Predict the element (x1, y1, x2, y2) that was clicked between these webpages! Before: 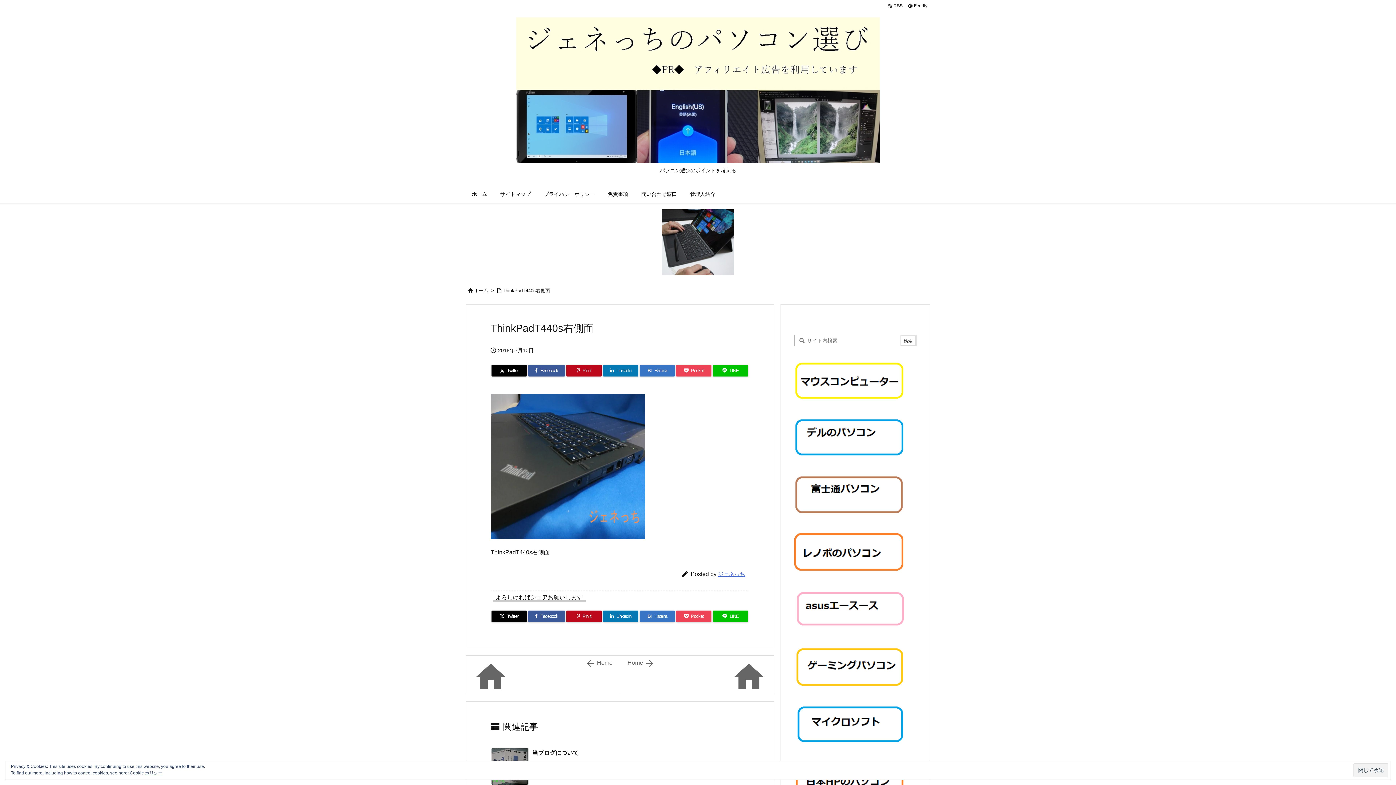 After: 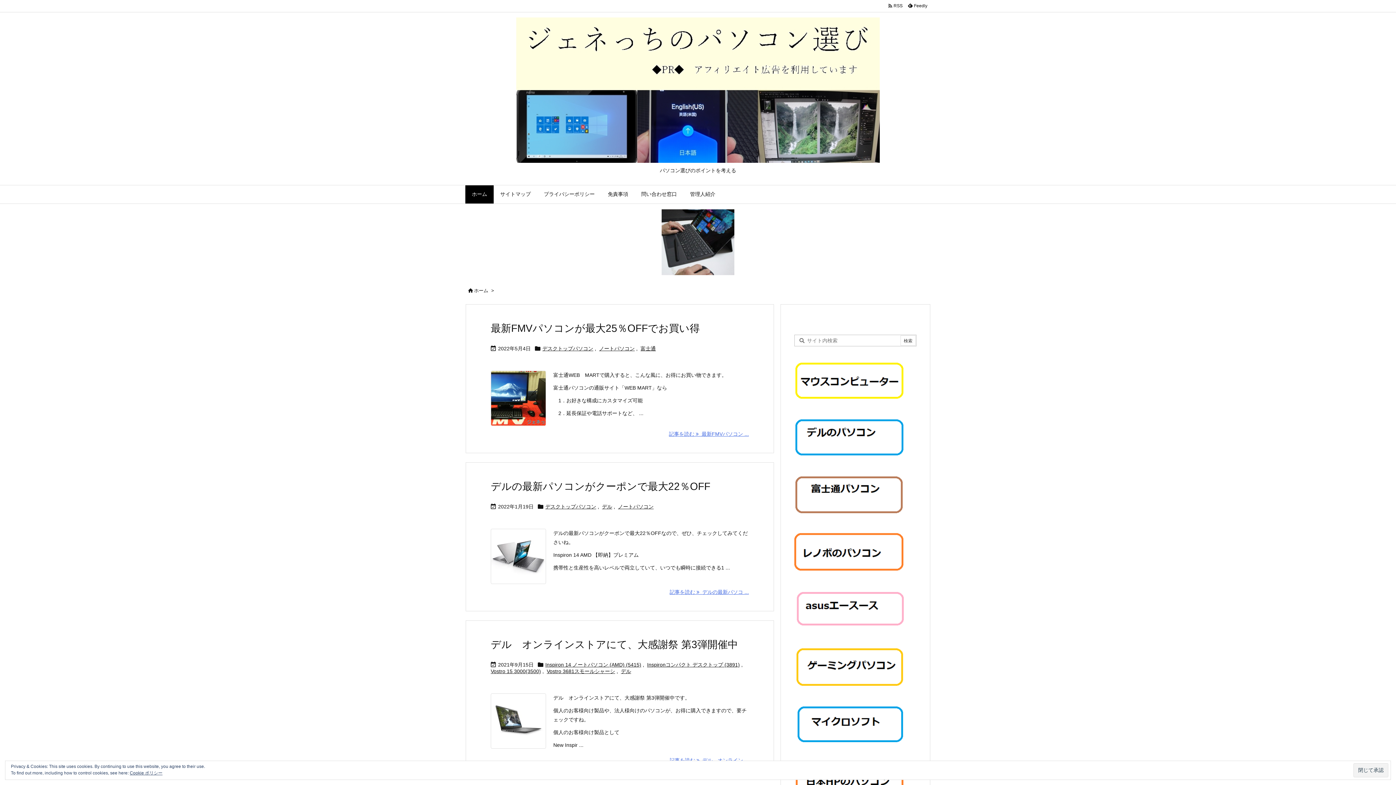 Action: bbox: (516, 83, 880, 95)